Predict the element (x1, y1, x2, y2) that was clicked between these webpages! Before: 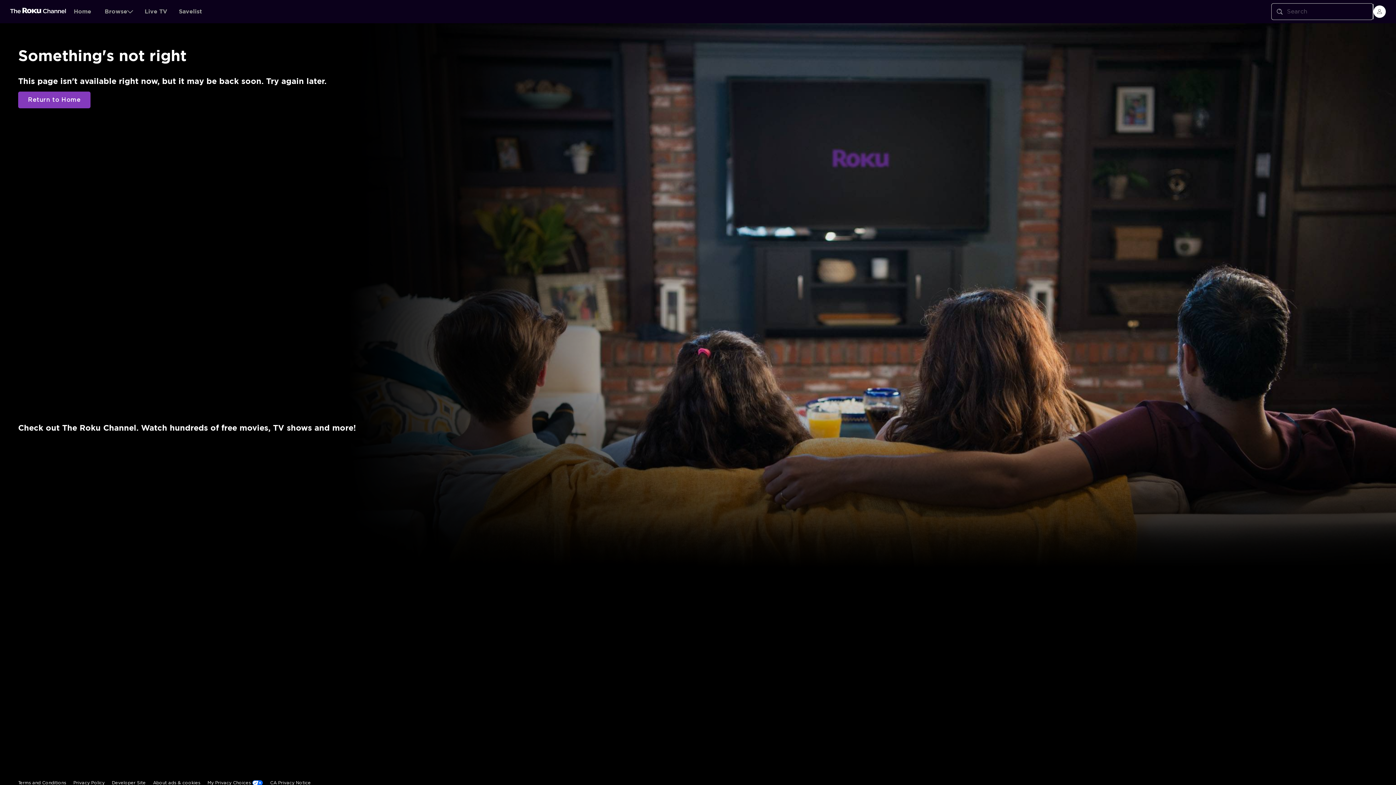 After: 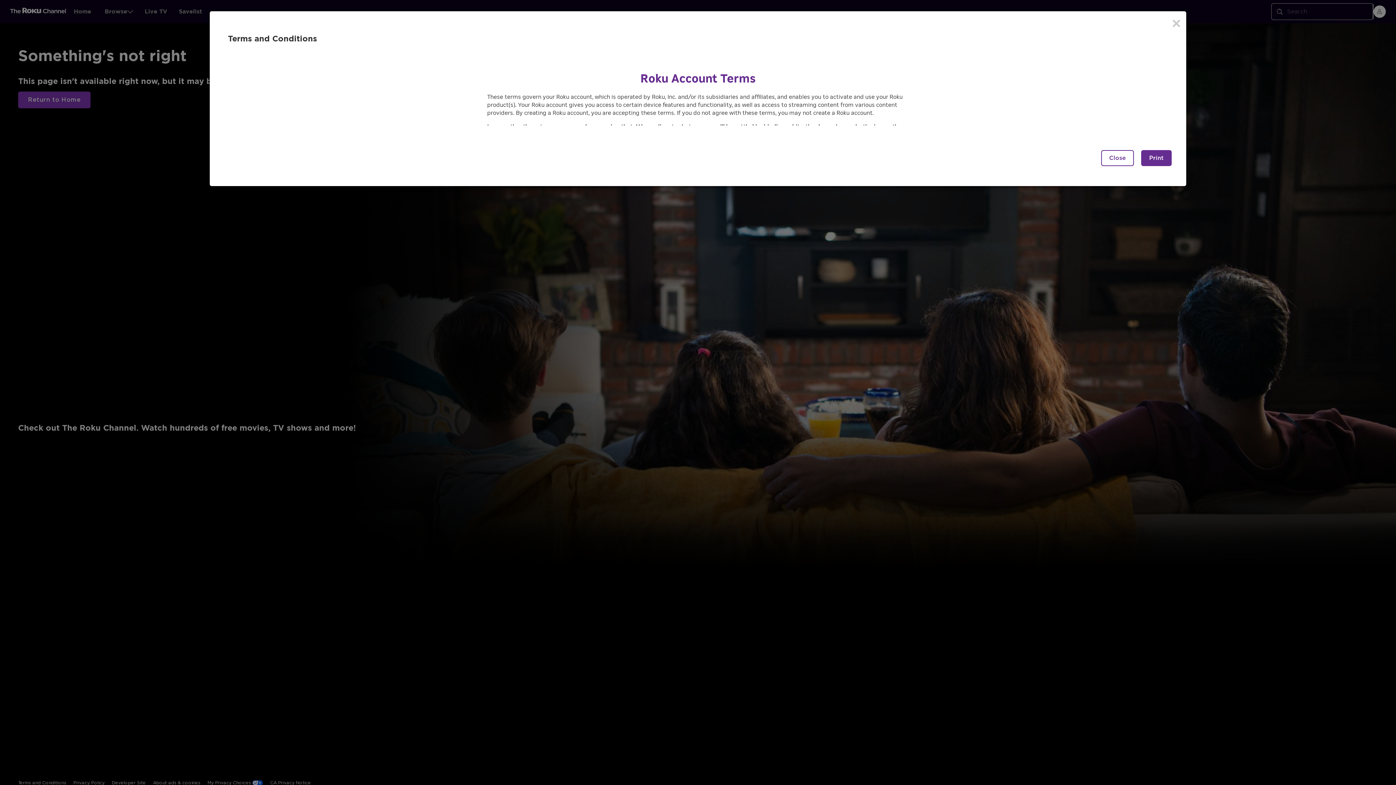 Action: label: Terms and Conditions bbox: (18, 644, 66, 660)